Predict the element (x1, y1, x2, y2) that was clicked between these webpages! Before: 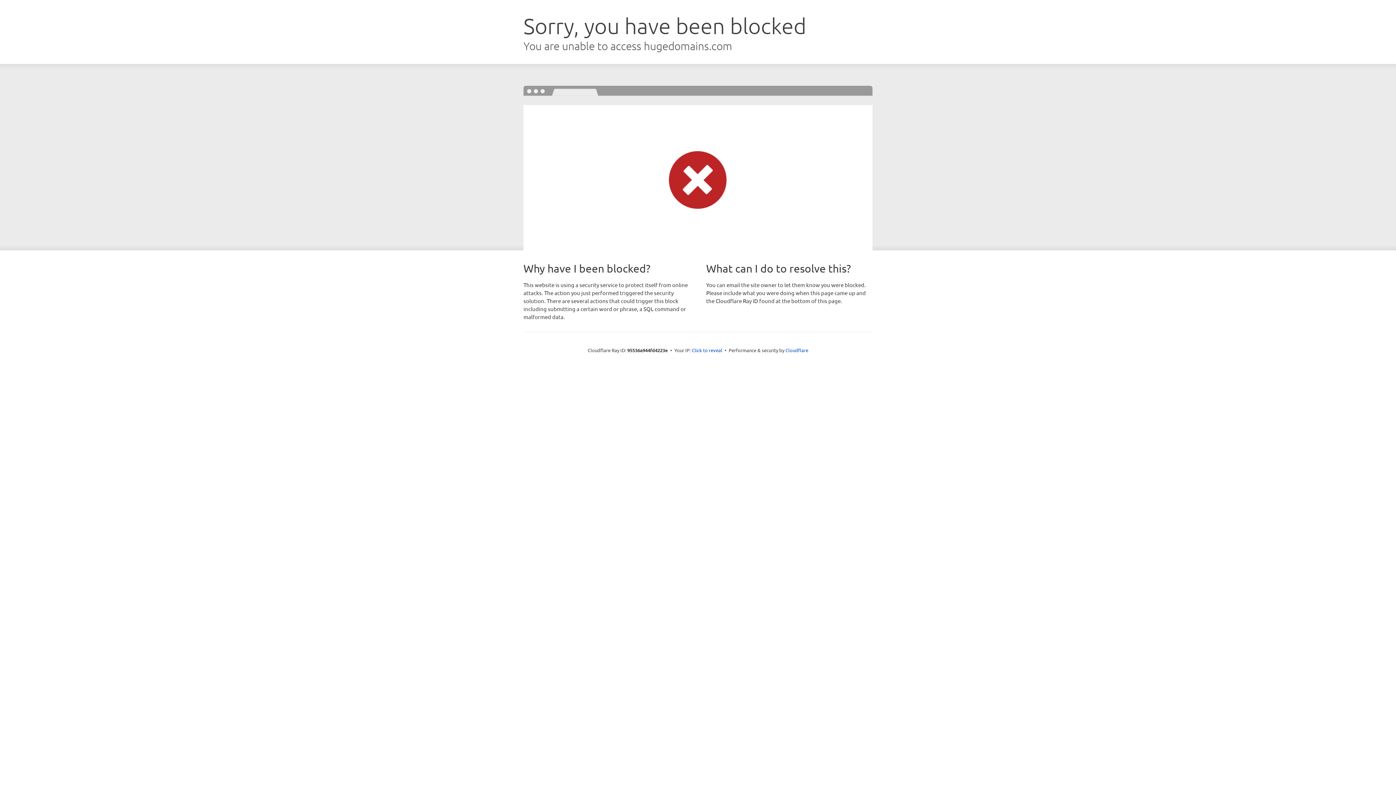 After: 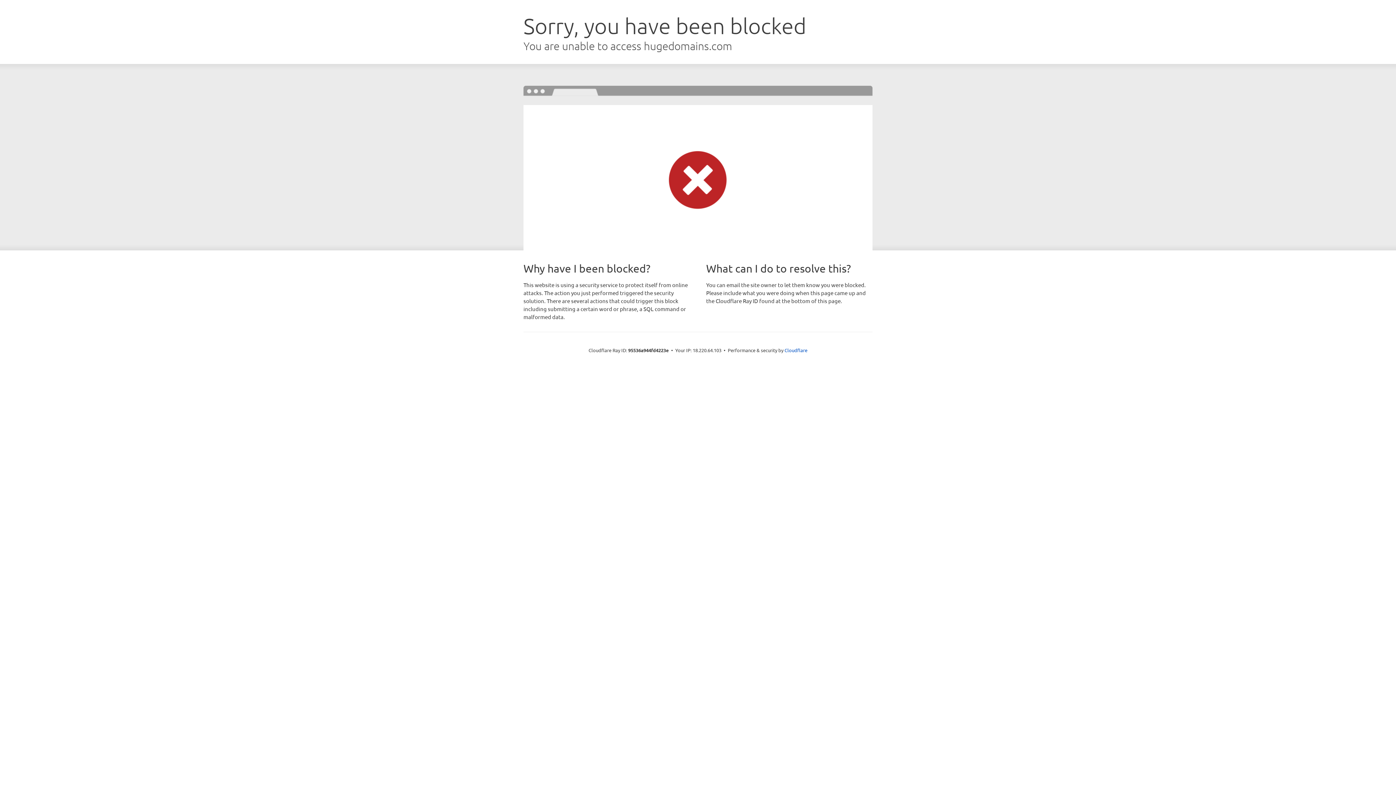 Action: bbox: (692, 346, 722, 353) label: Click to reveal